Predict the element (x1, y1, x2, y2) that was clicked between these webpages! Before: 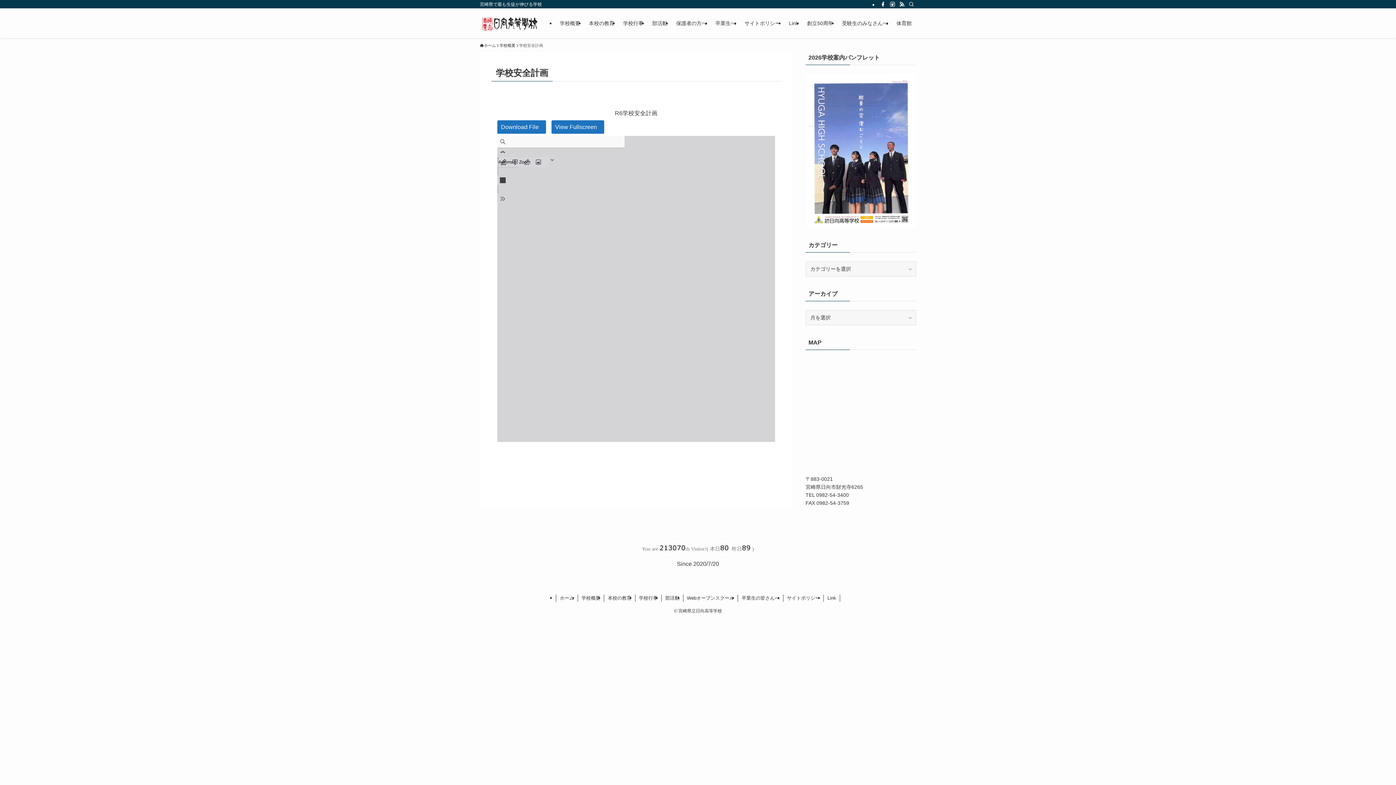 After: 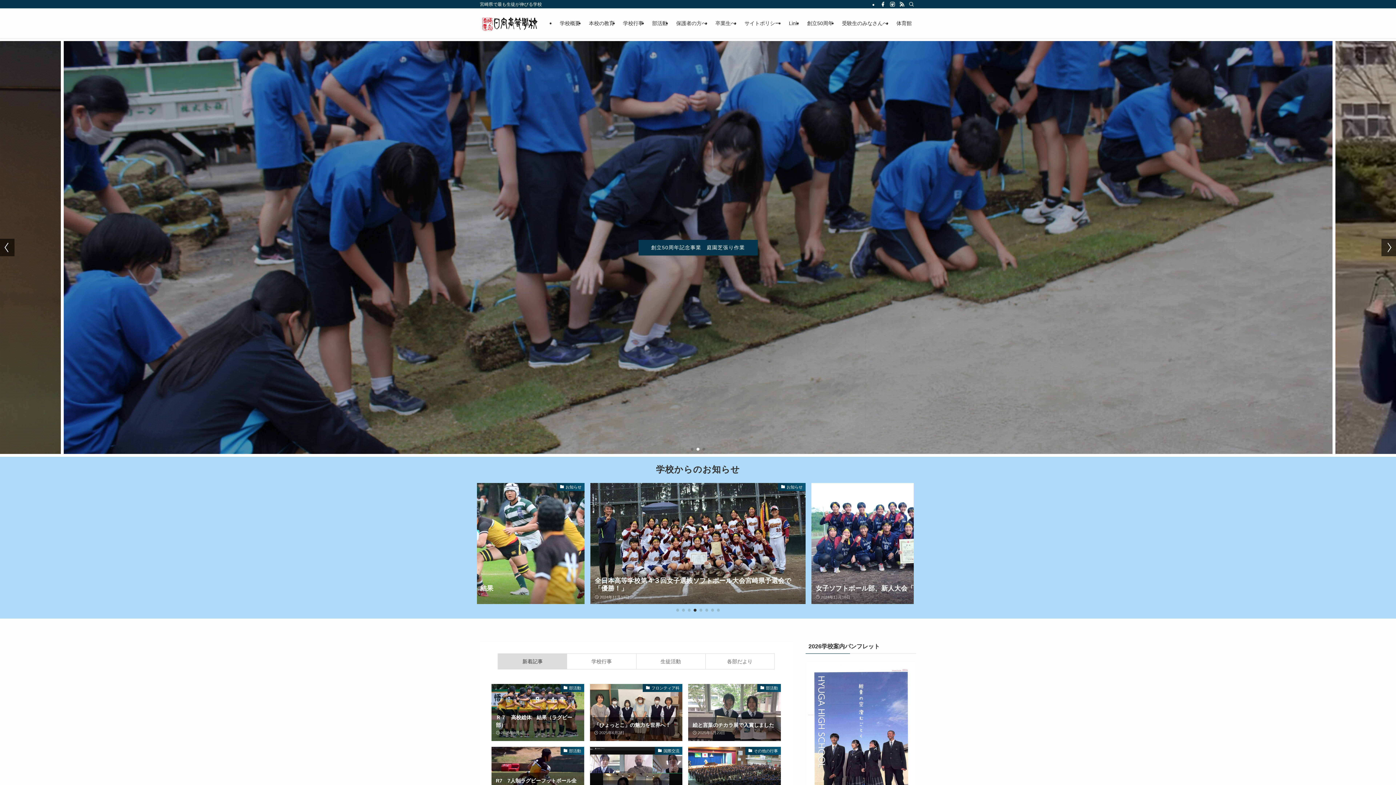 Action: bbox: (480, 14, 541, 32)